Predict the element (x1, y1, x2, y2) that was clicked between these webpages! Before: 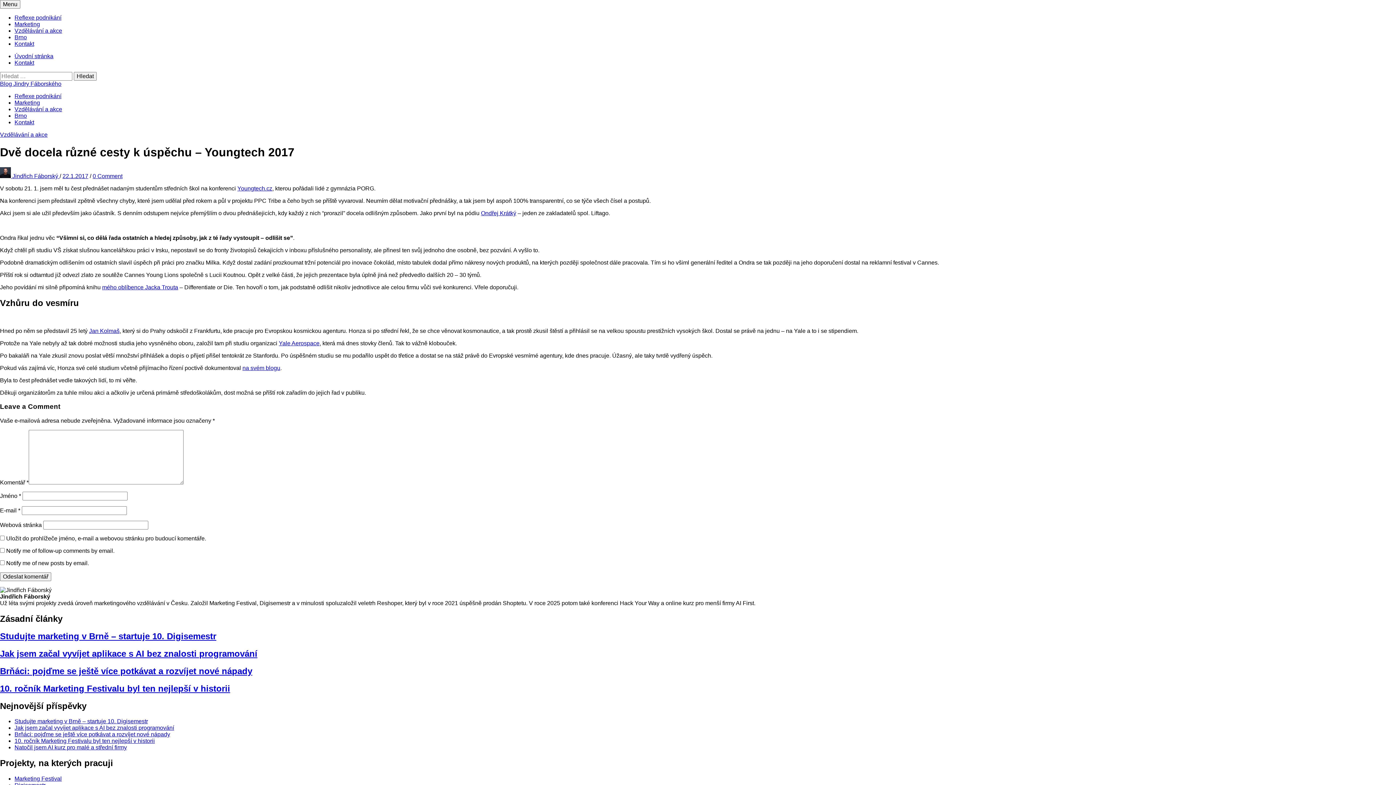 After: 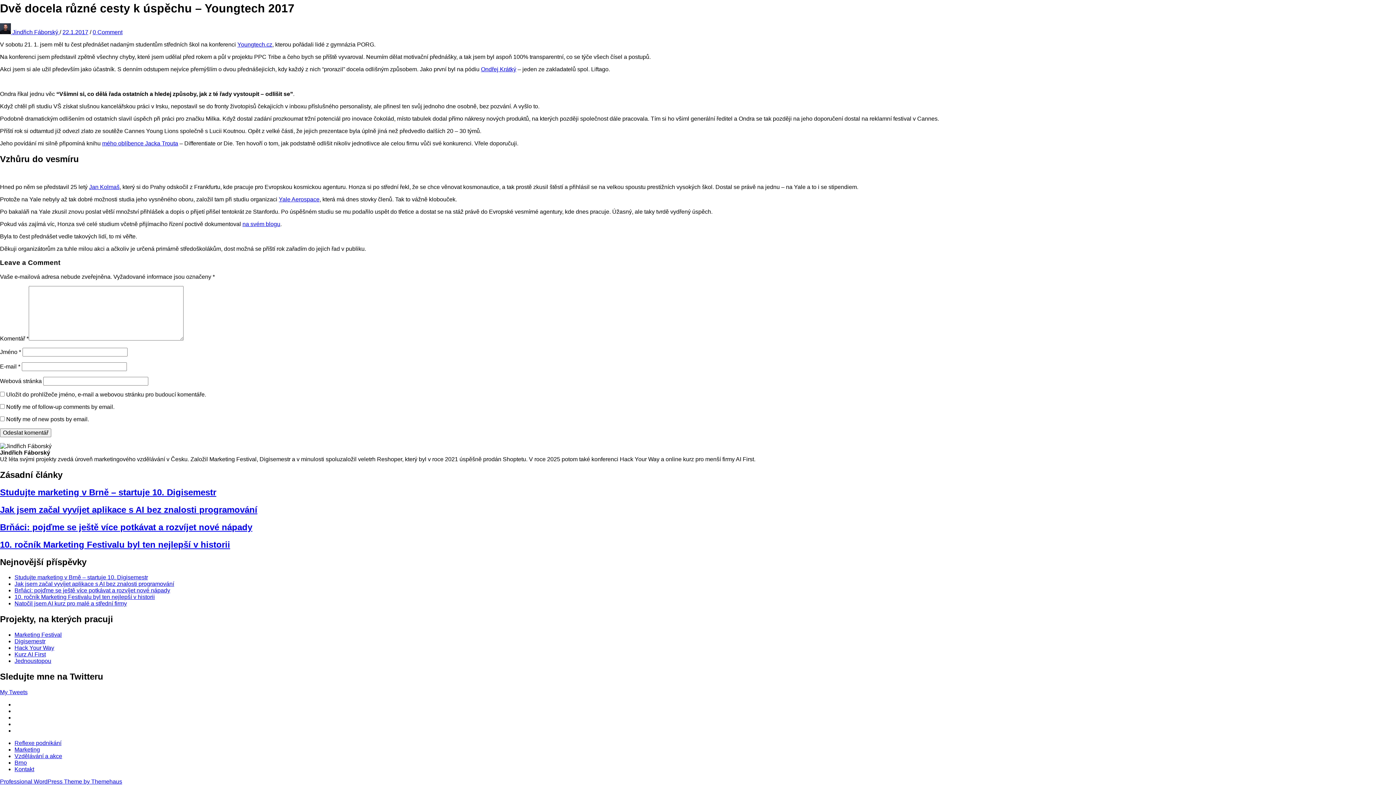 Action: bbox: (92, 173, 122, 179) label: 0 Comment